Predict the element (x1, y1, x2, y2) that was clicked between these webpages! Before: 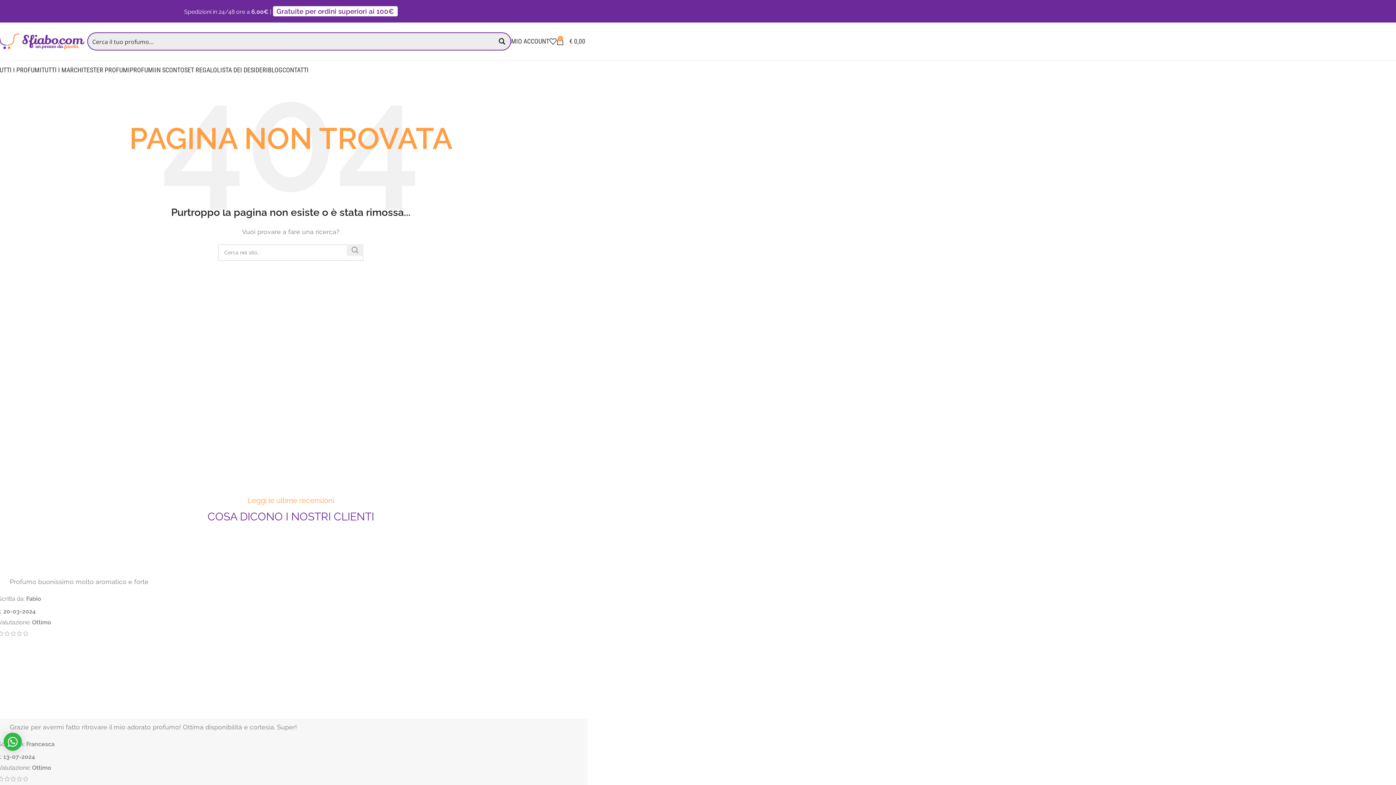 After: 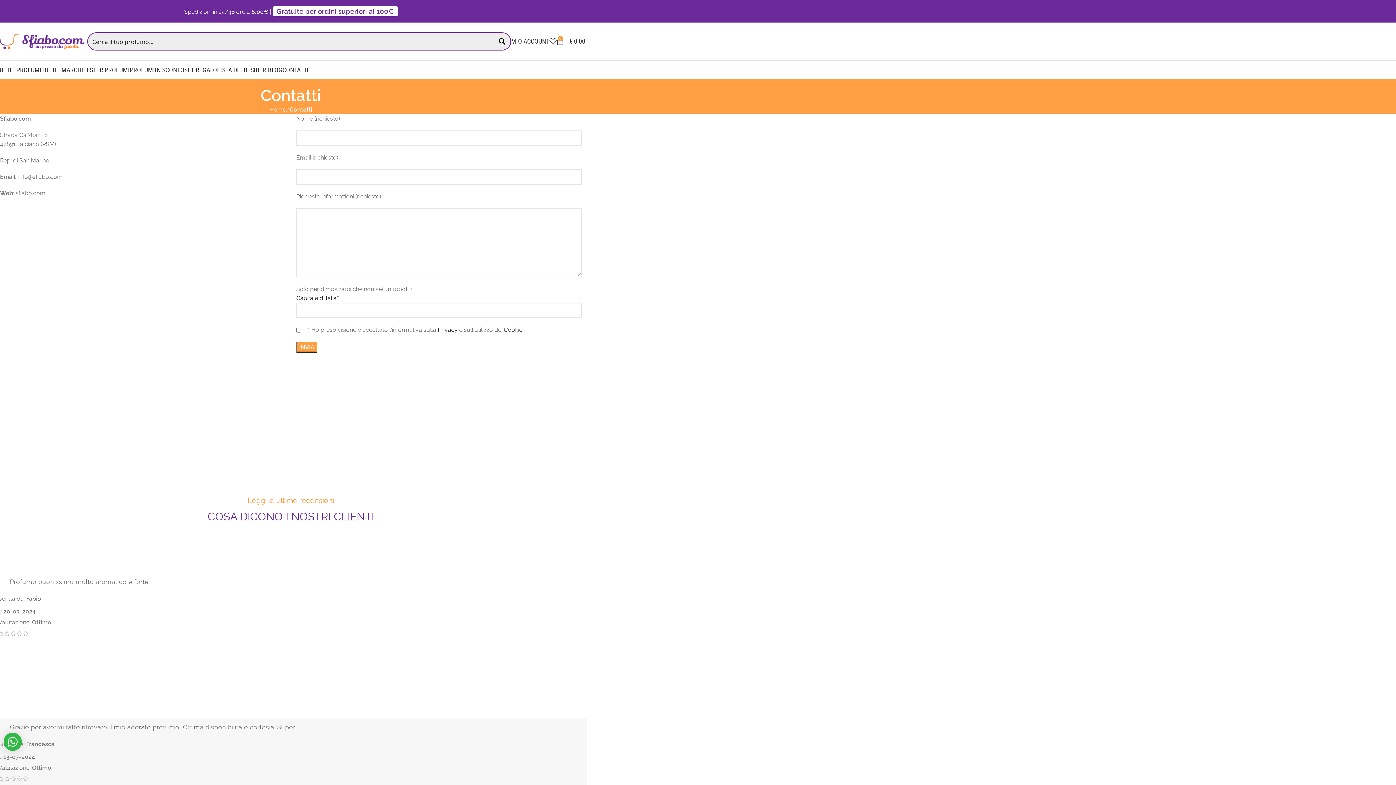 Action: bbox: (282, 62, 308, 77) label: CONTATTI